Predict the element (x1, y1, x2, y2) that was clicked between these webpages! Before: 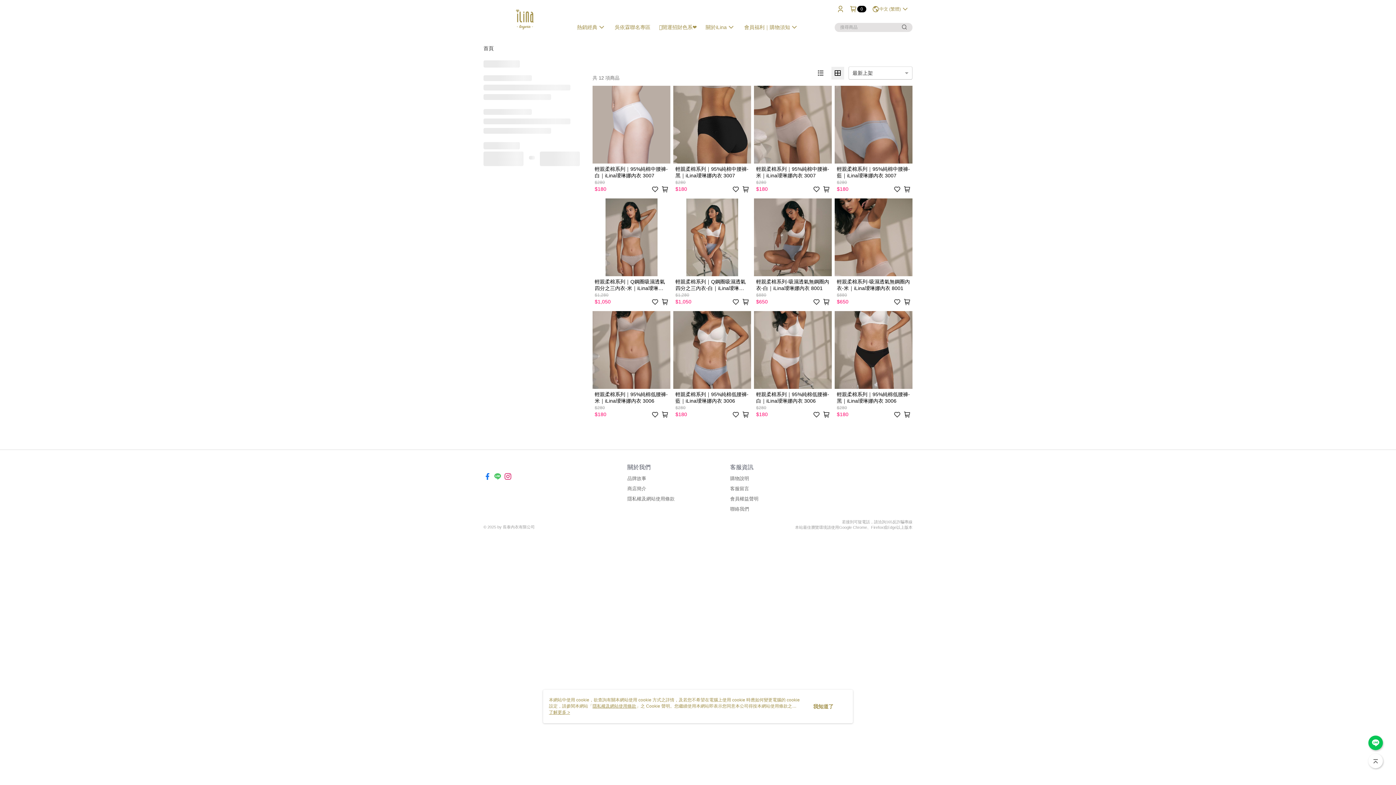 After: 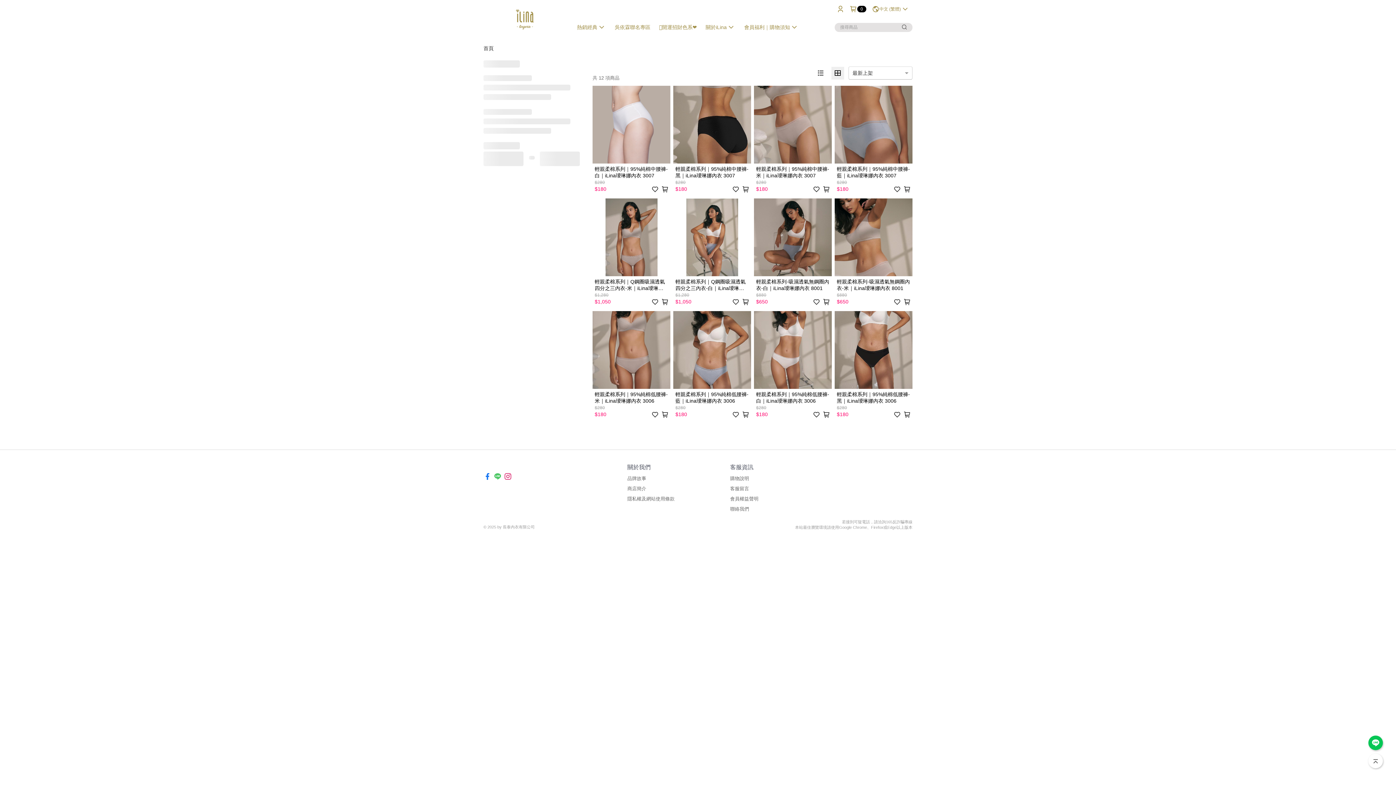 Action: bbox: (813, 703, 833, 710) label: 我知道了